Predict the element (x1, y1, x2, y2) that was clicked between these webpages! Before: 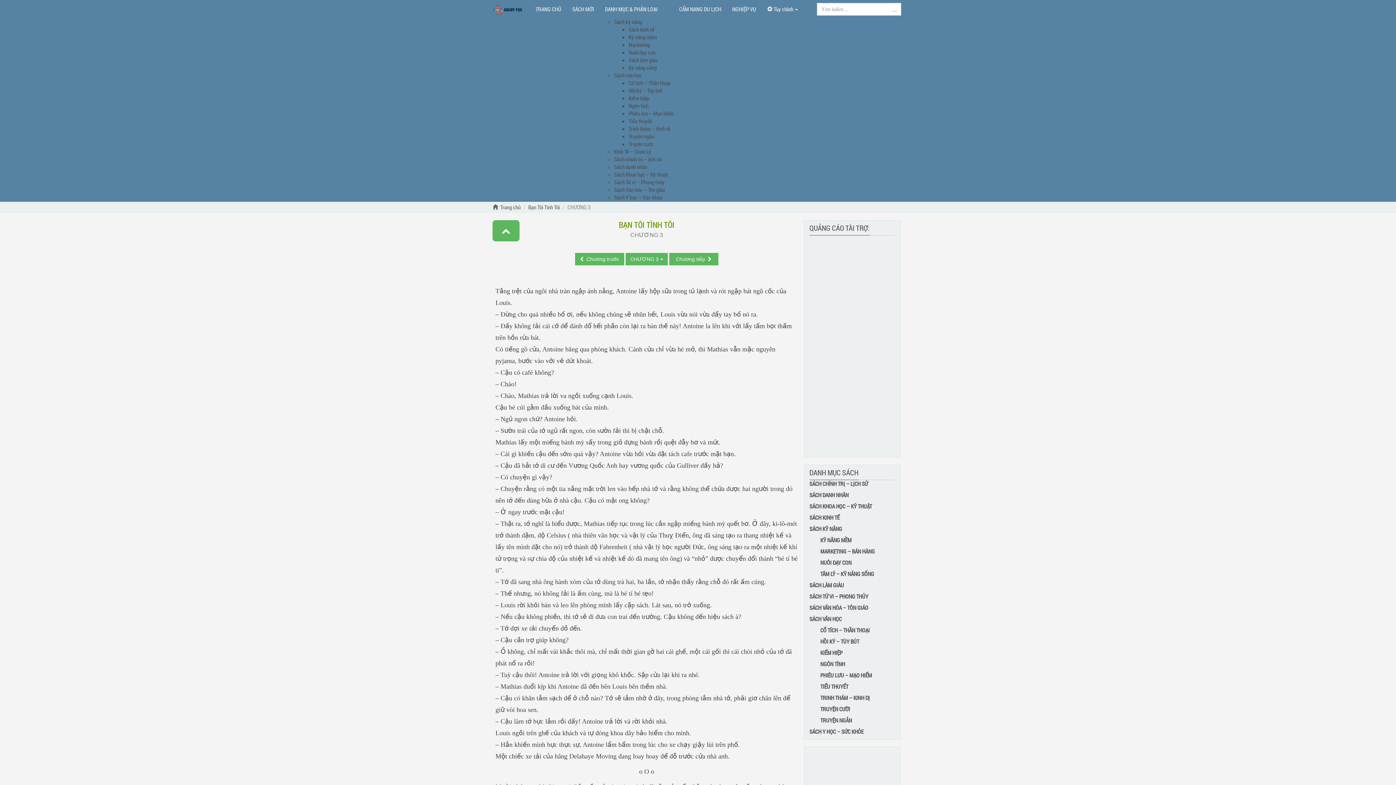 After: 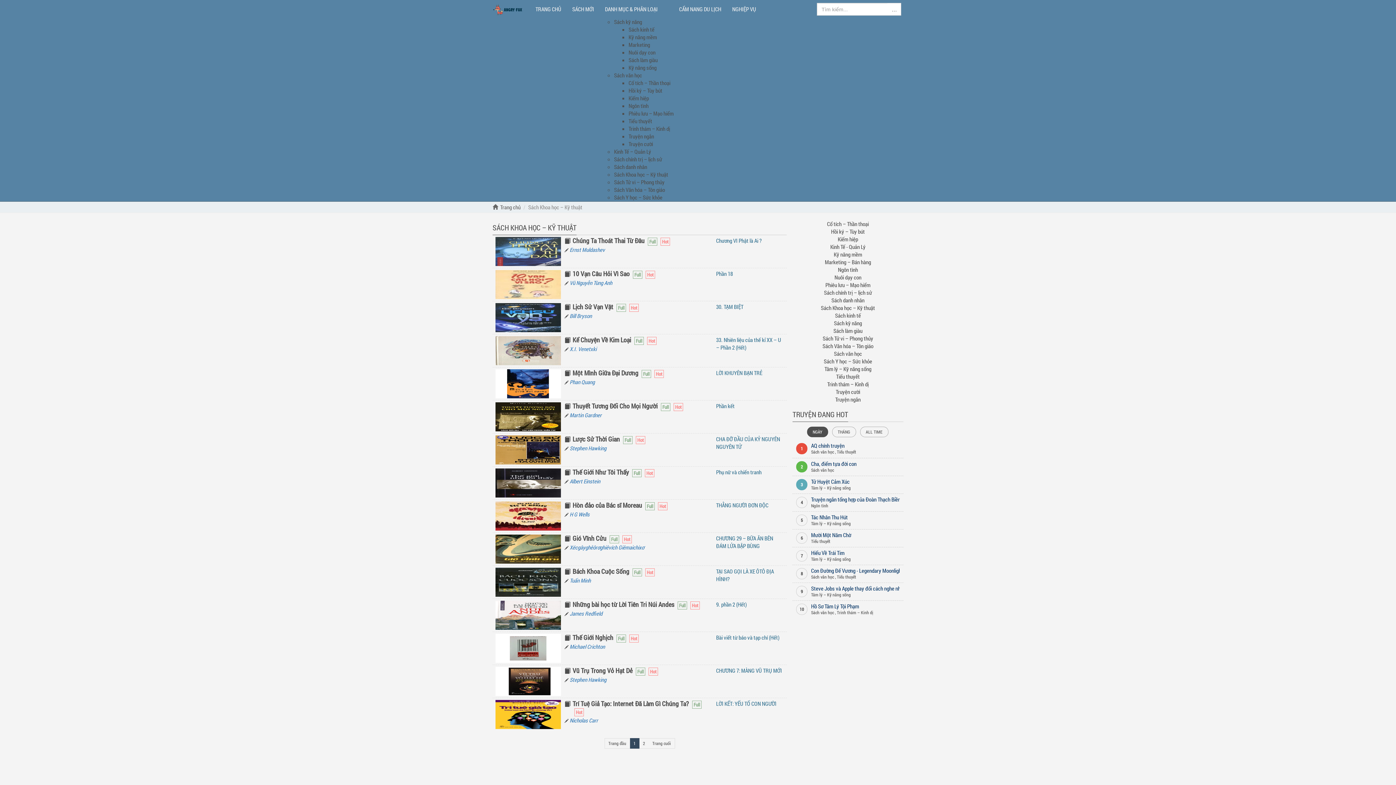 Action: label: SÁCH KHOA HỌC – KỸ THUẬT bbox: (809, 502, 872, 510)